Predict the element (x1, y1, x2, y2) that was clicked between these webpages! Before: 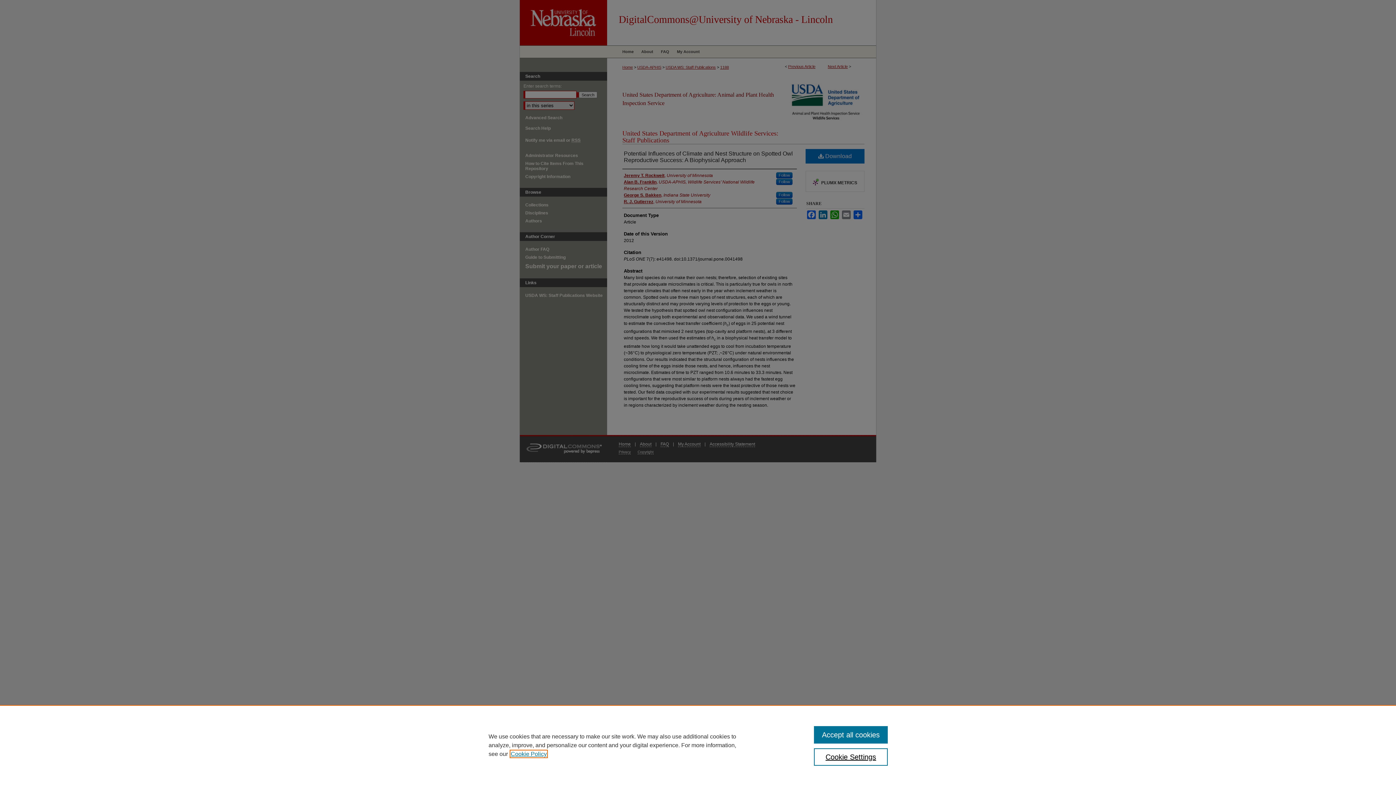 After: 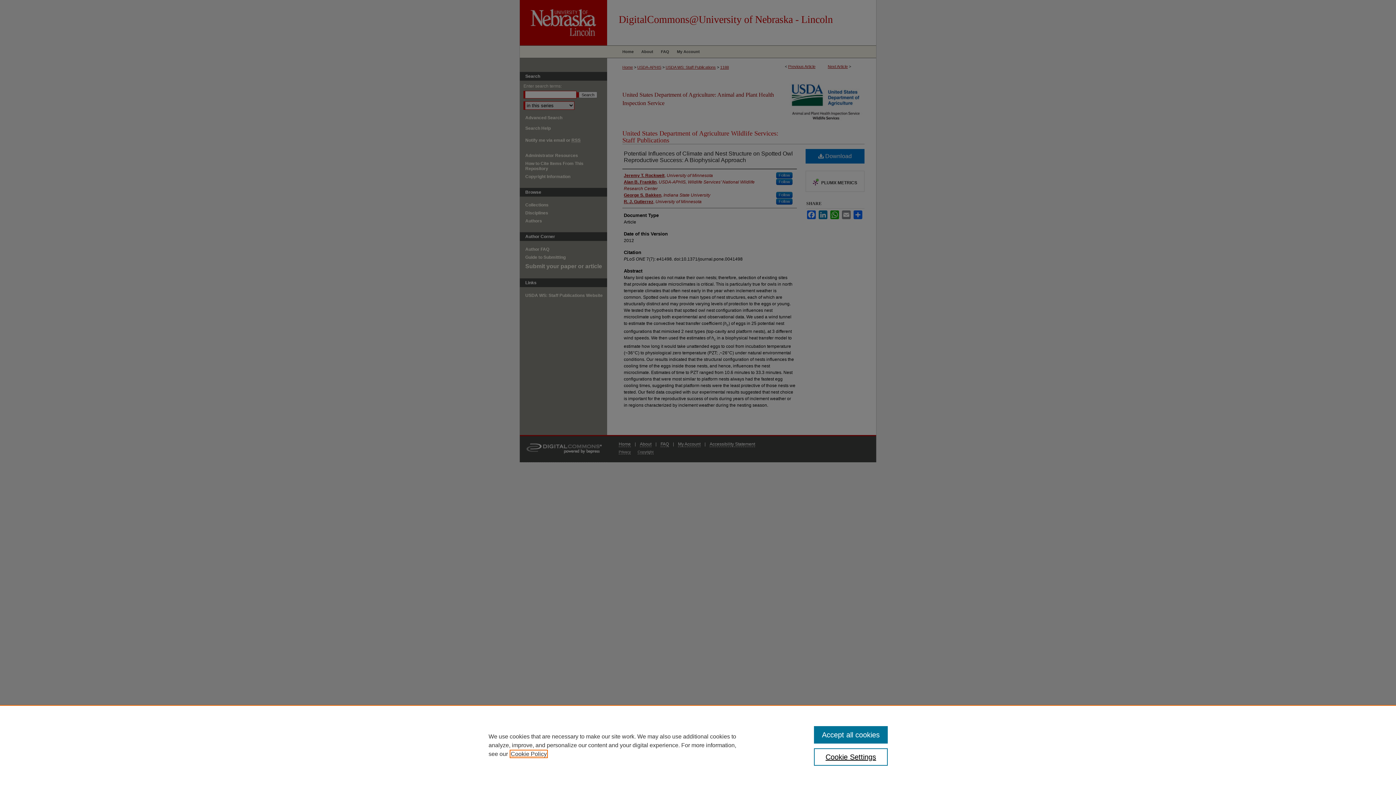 Action: label: , opens in a new tab bbox: (510, 751, 546, 757)